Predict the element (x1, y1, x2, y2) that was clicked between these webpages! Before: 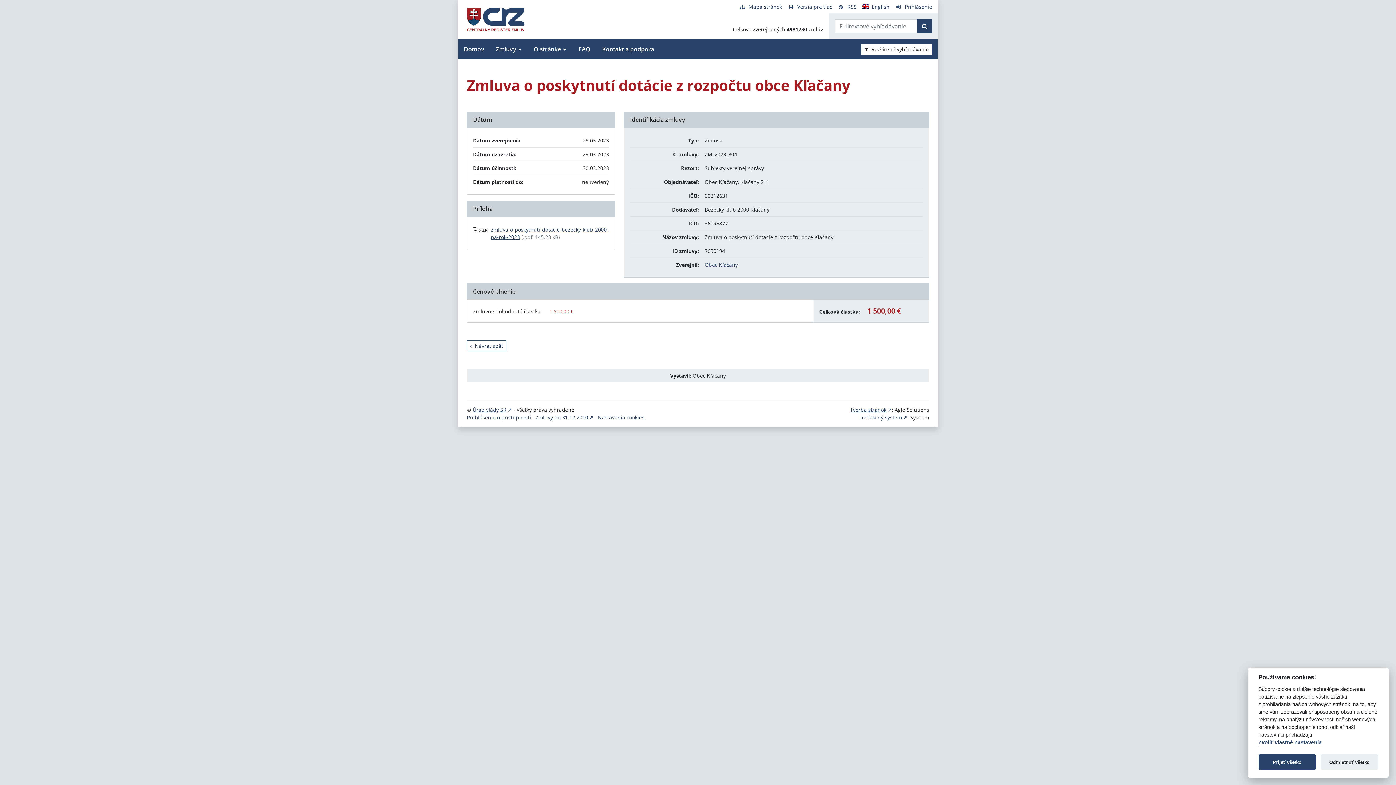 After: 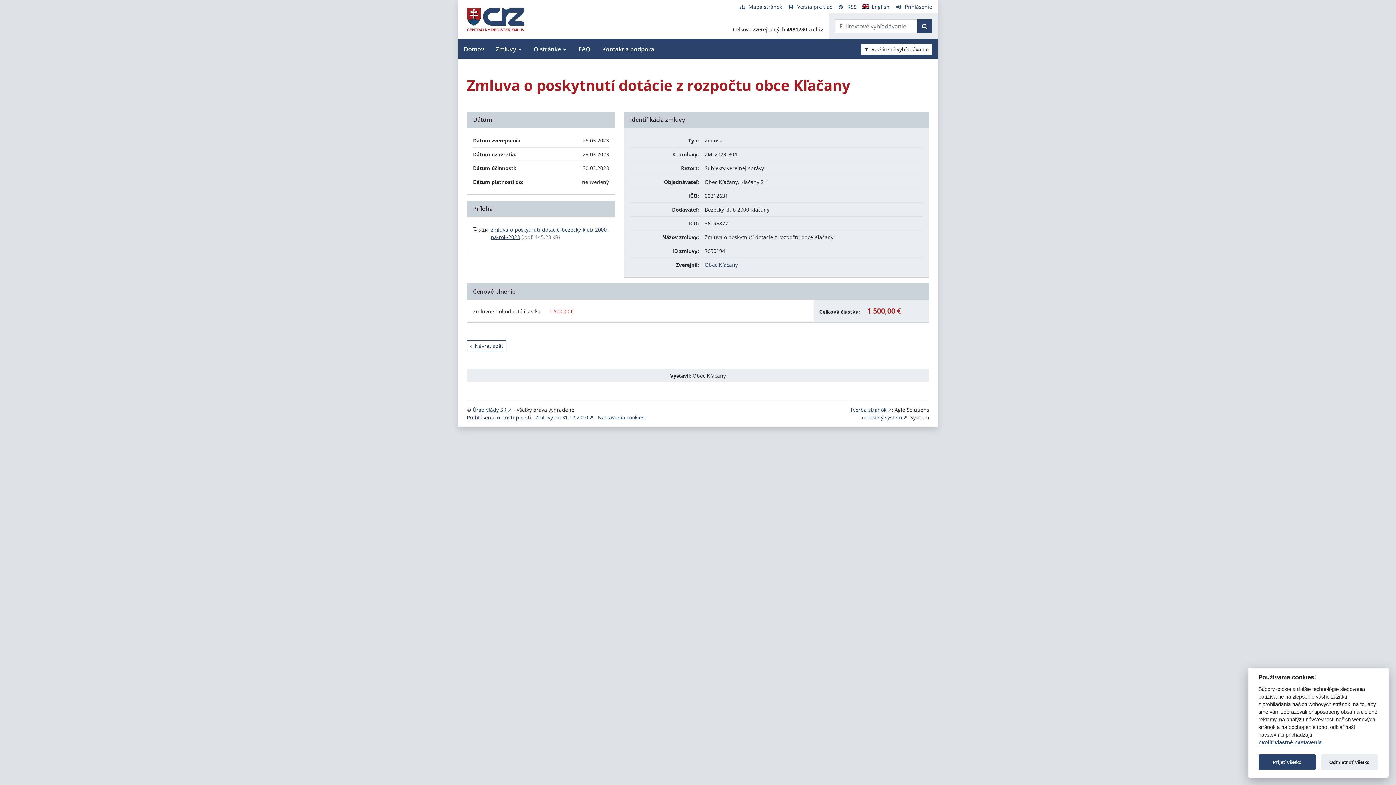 Action: label: Prehlásenie o prístupnosti bbox: (466, 414, 531, 421)